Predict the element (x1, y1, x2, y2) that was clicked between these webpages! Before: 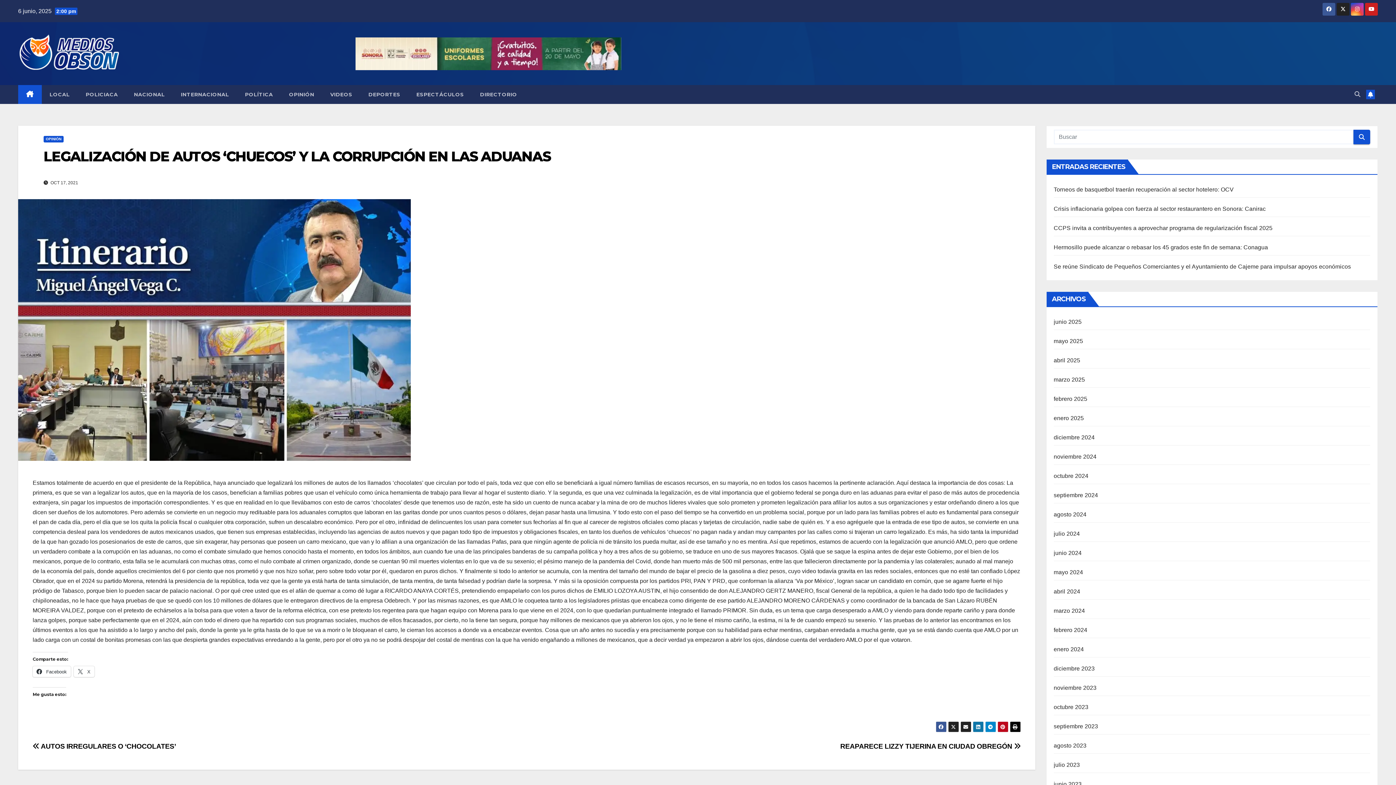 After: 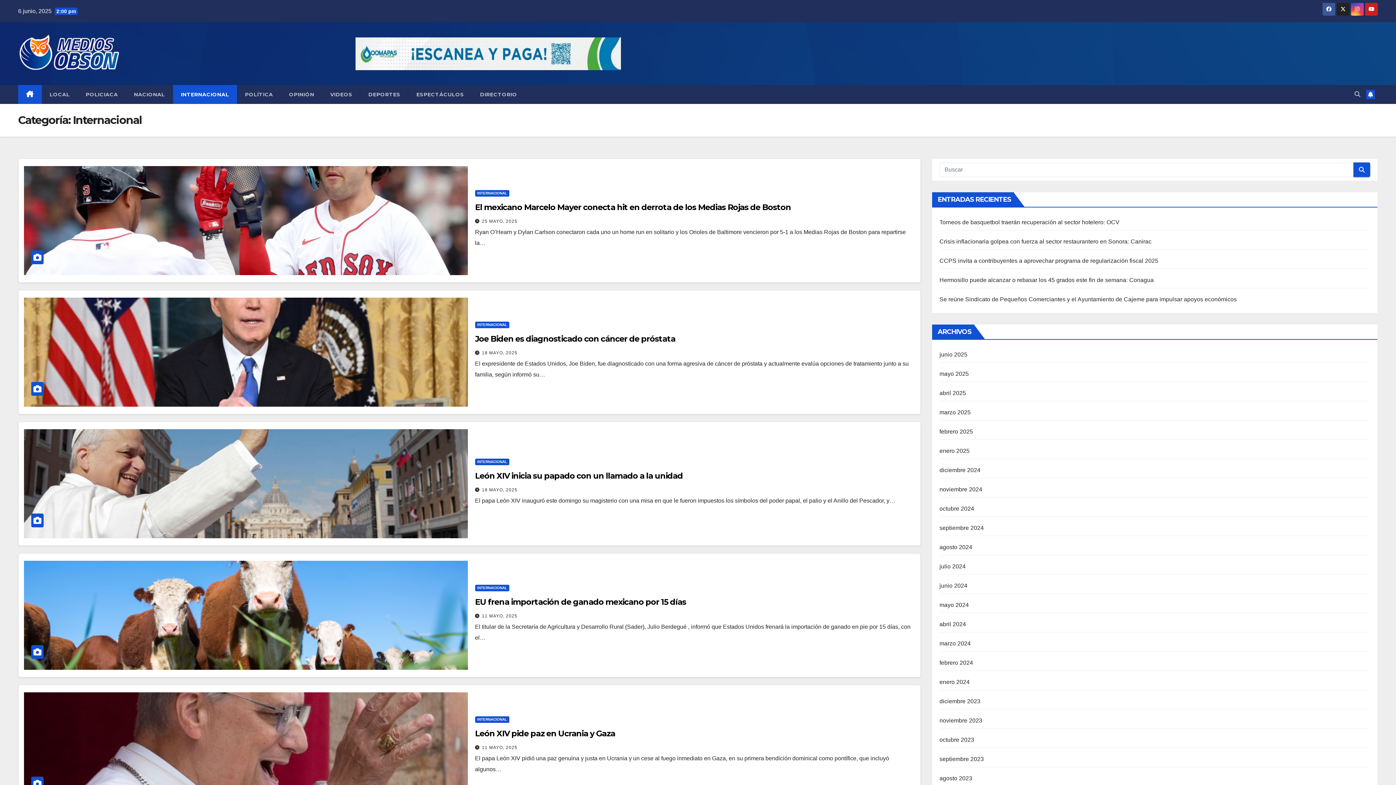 Action: label: INTERNACIONAL bbox: (172, 85, 237, 104)